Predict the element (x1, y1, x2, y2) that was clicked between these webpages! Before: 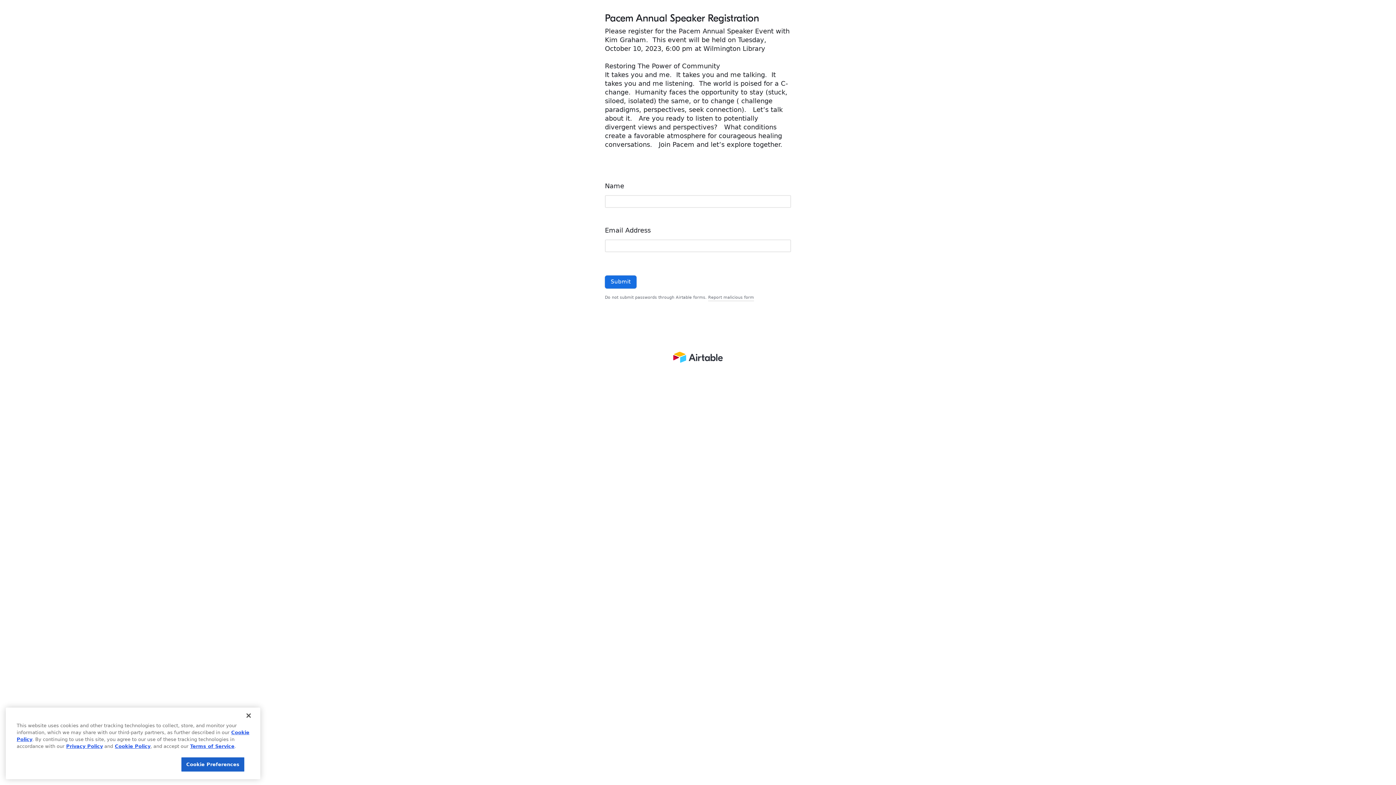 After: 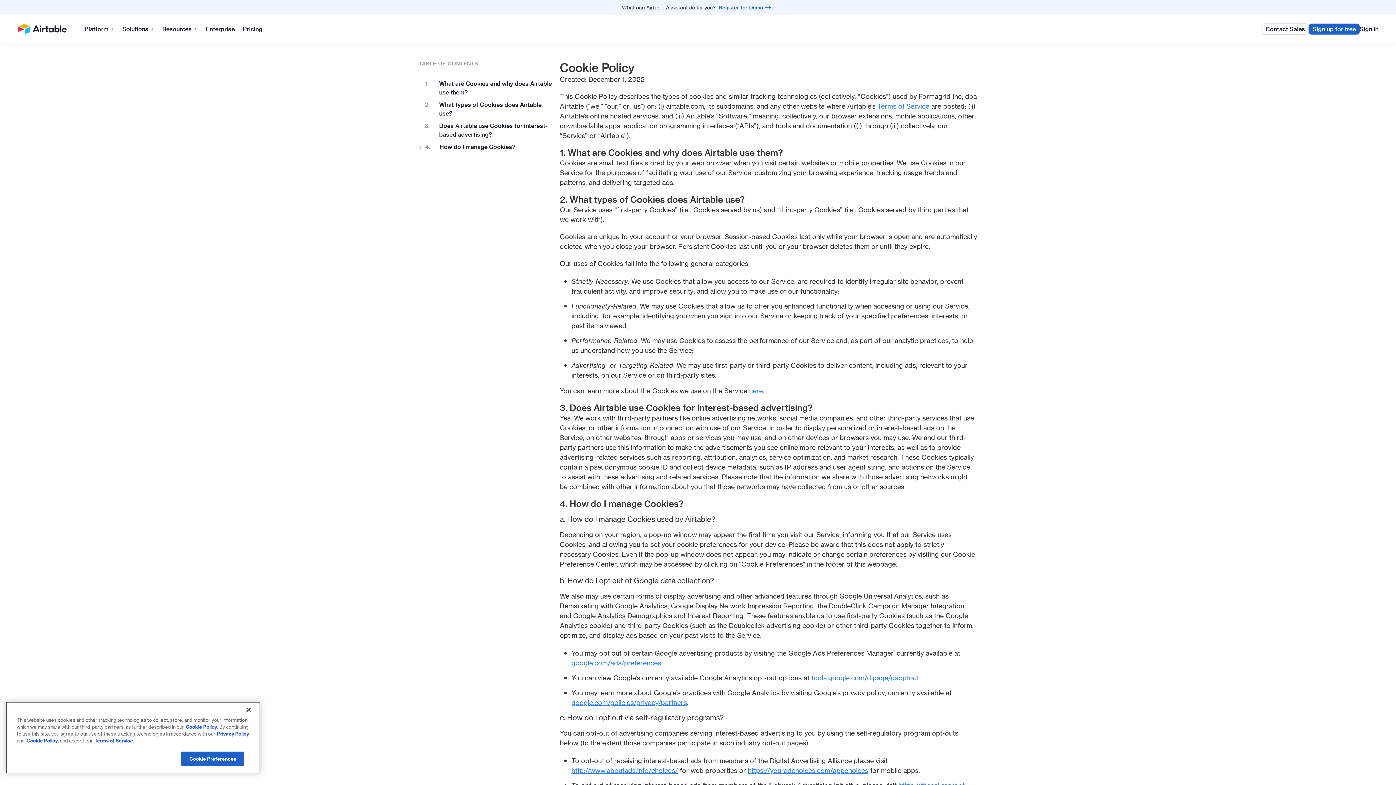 Action: bbox: (114, 748, 150, 753) label: Cookie Policy